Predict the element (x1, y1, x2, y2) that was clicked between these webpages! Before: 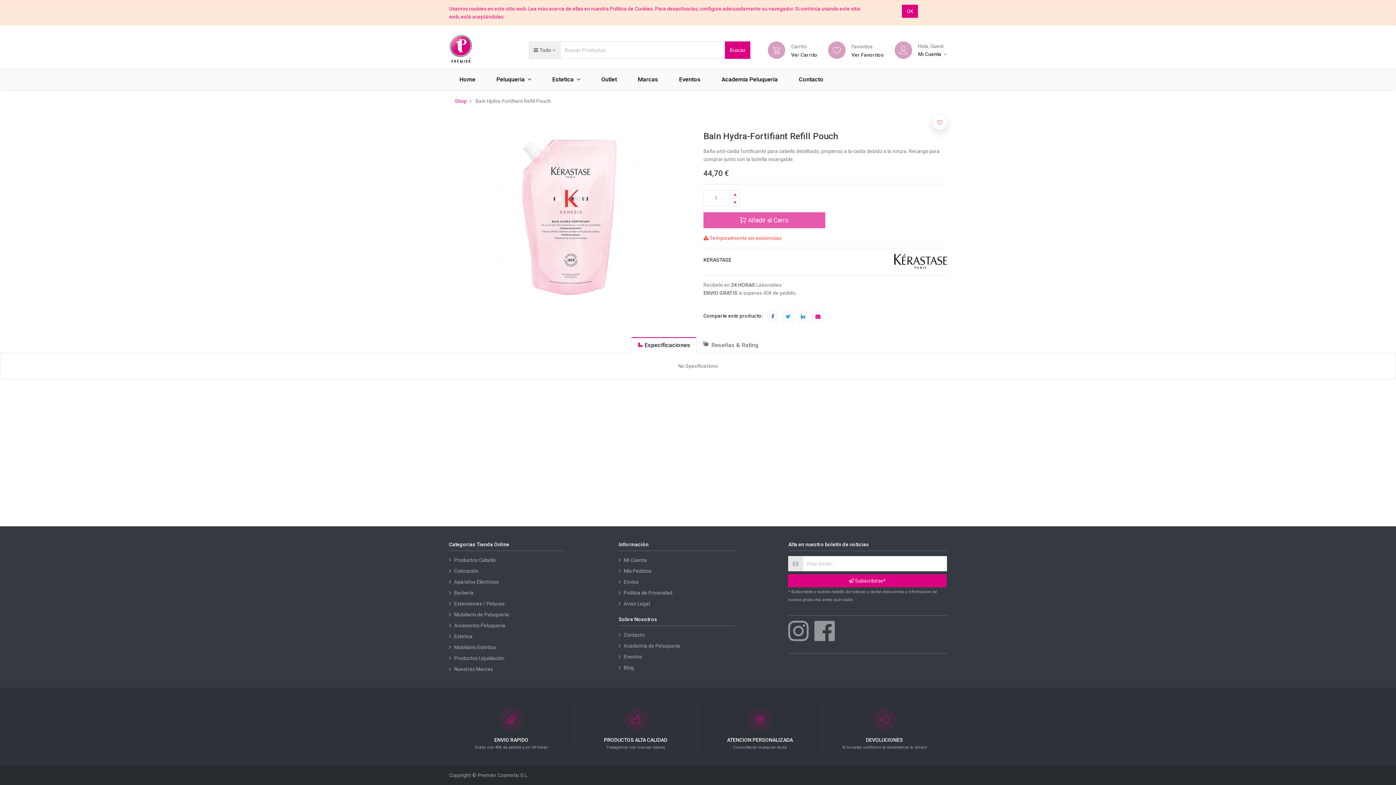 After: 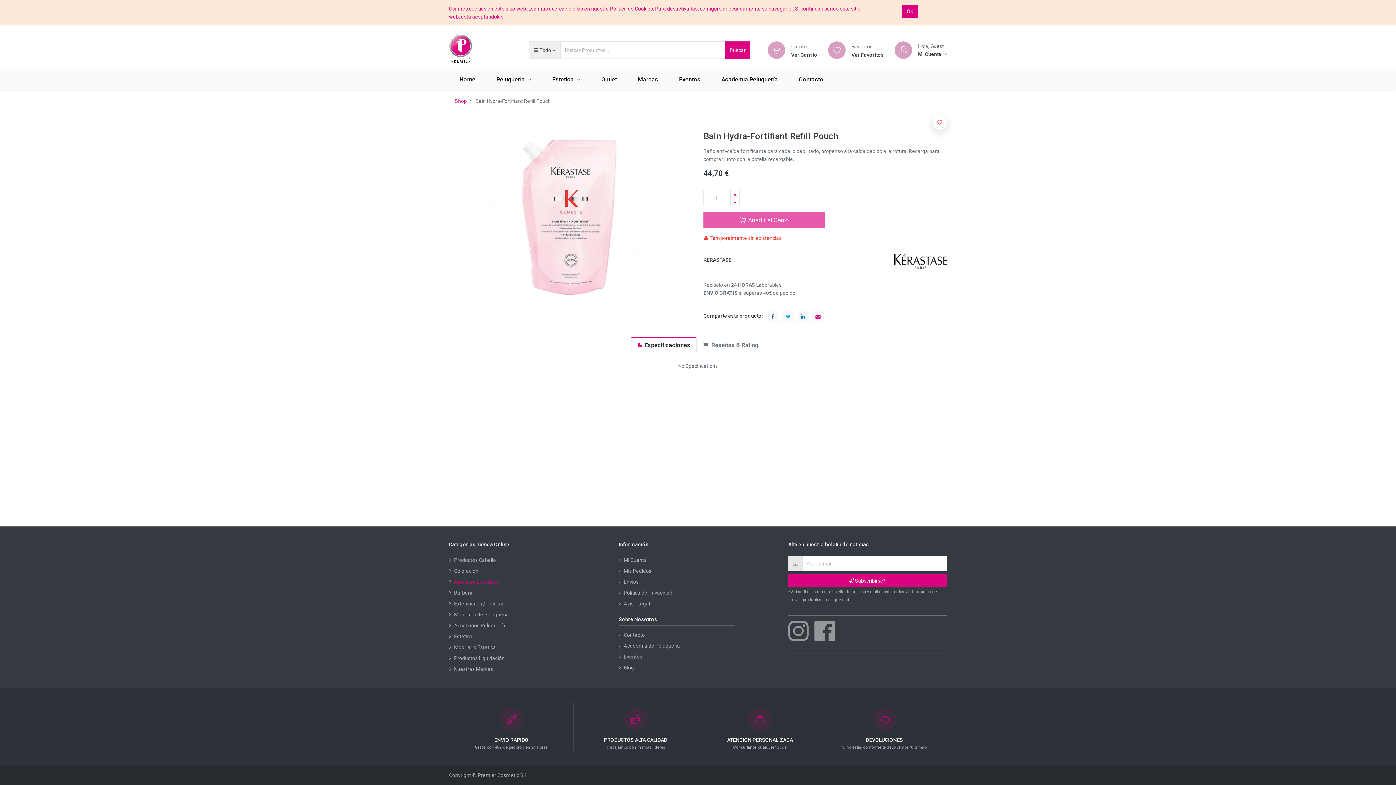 Action: label: Aparatos Eléctricos bbox: (454, 579, 498, 585)